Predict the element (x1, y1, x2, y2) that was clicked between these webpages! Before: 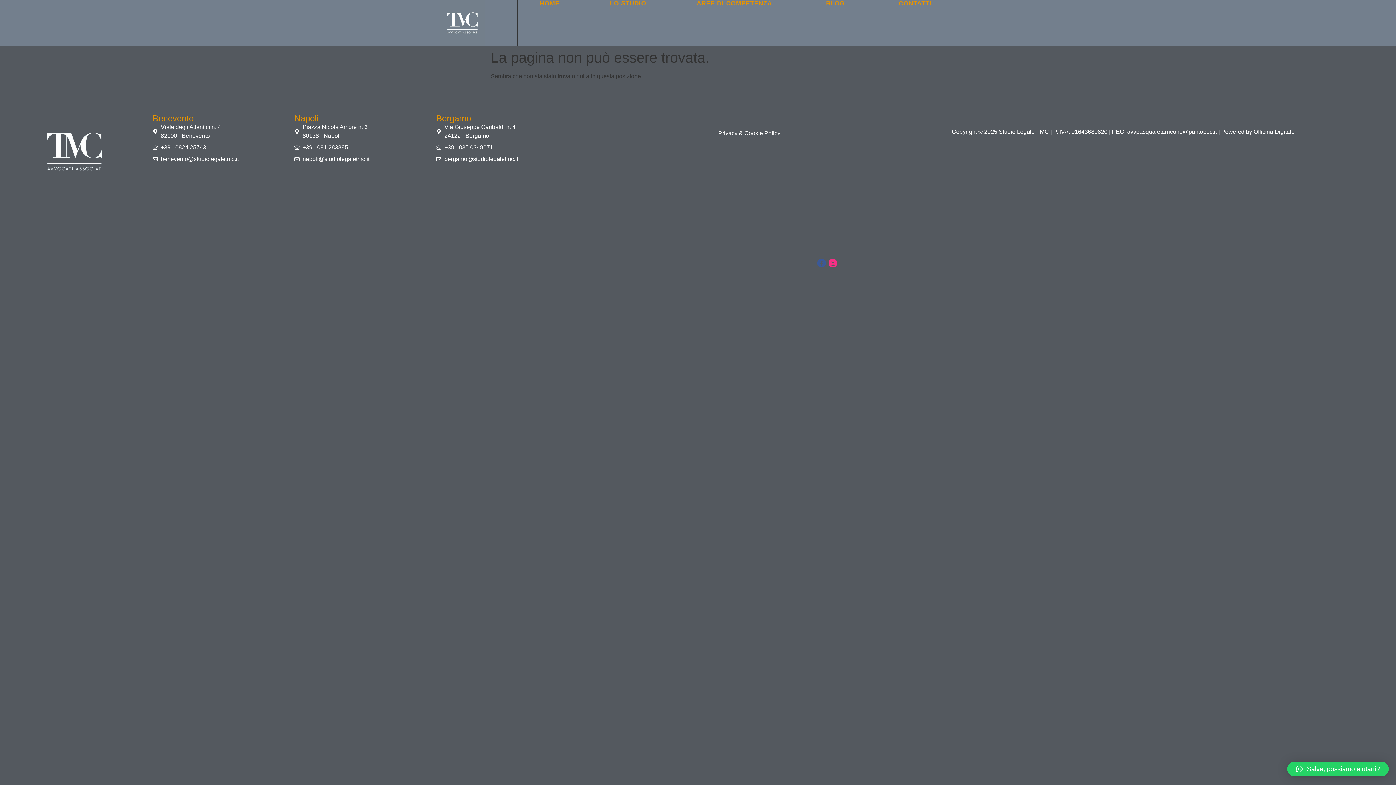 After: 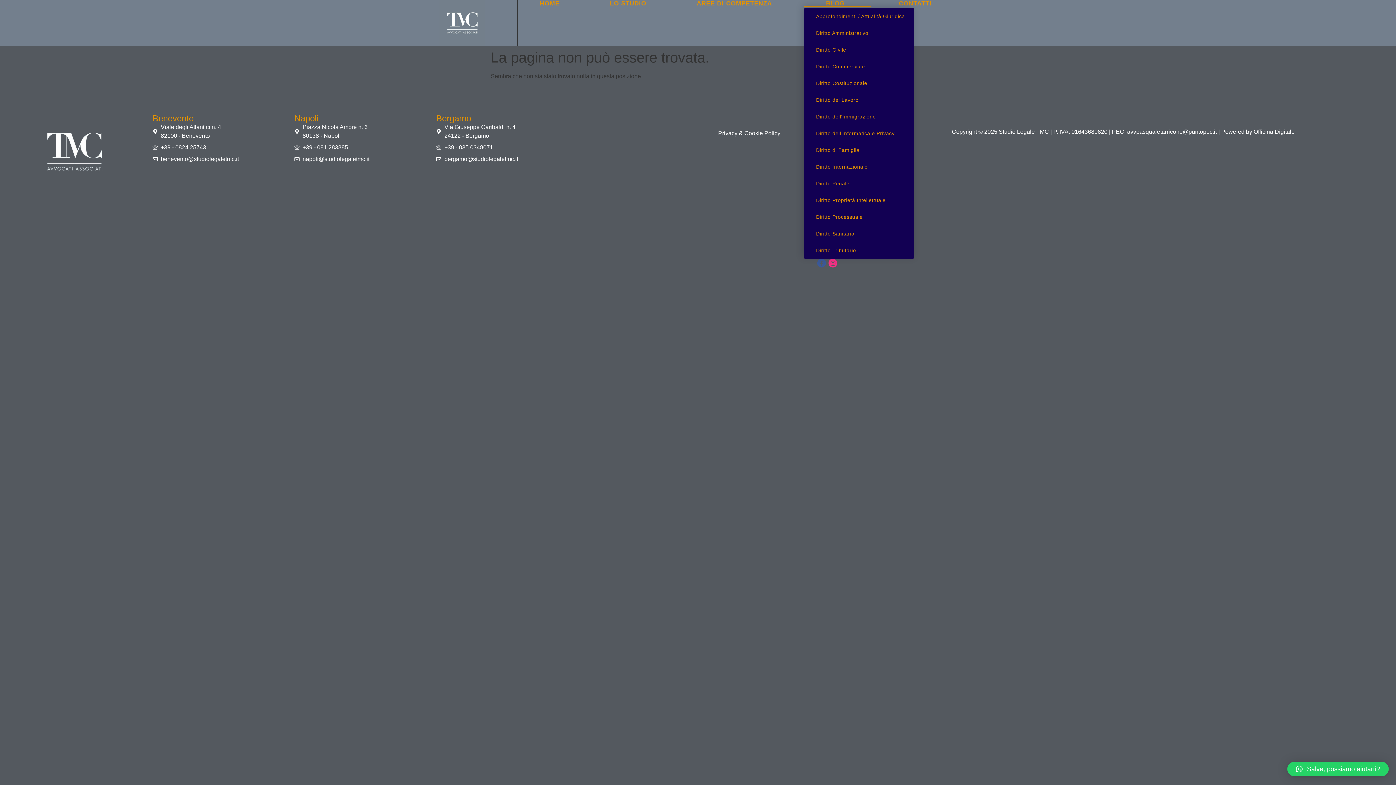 Action: bbox: (803, 0, 871, 7) label: BLOG